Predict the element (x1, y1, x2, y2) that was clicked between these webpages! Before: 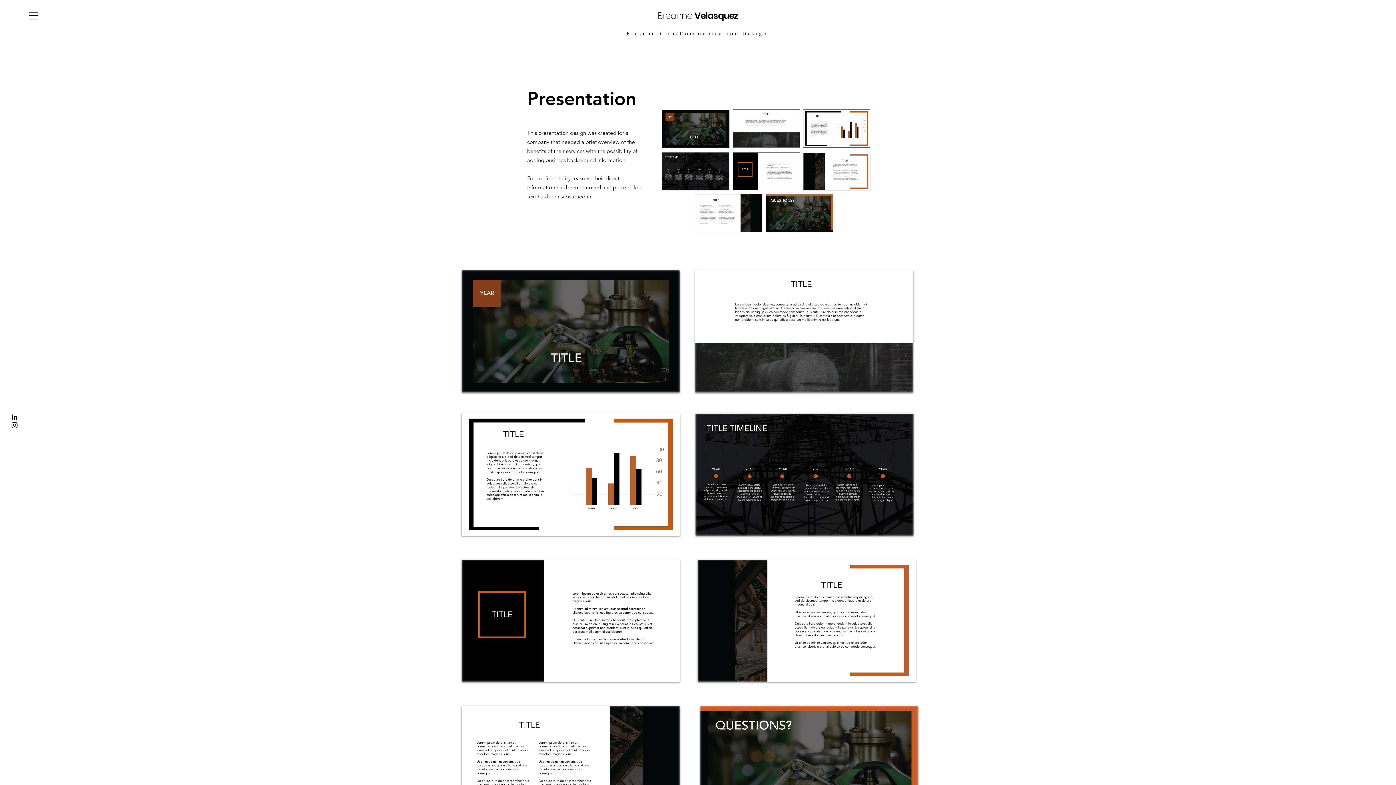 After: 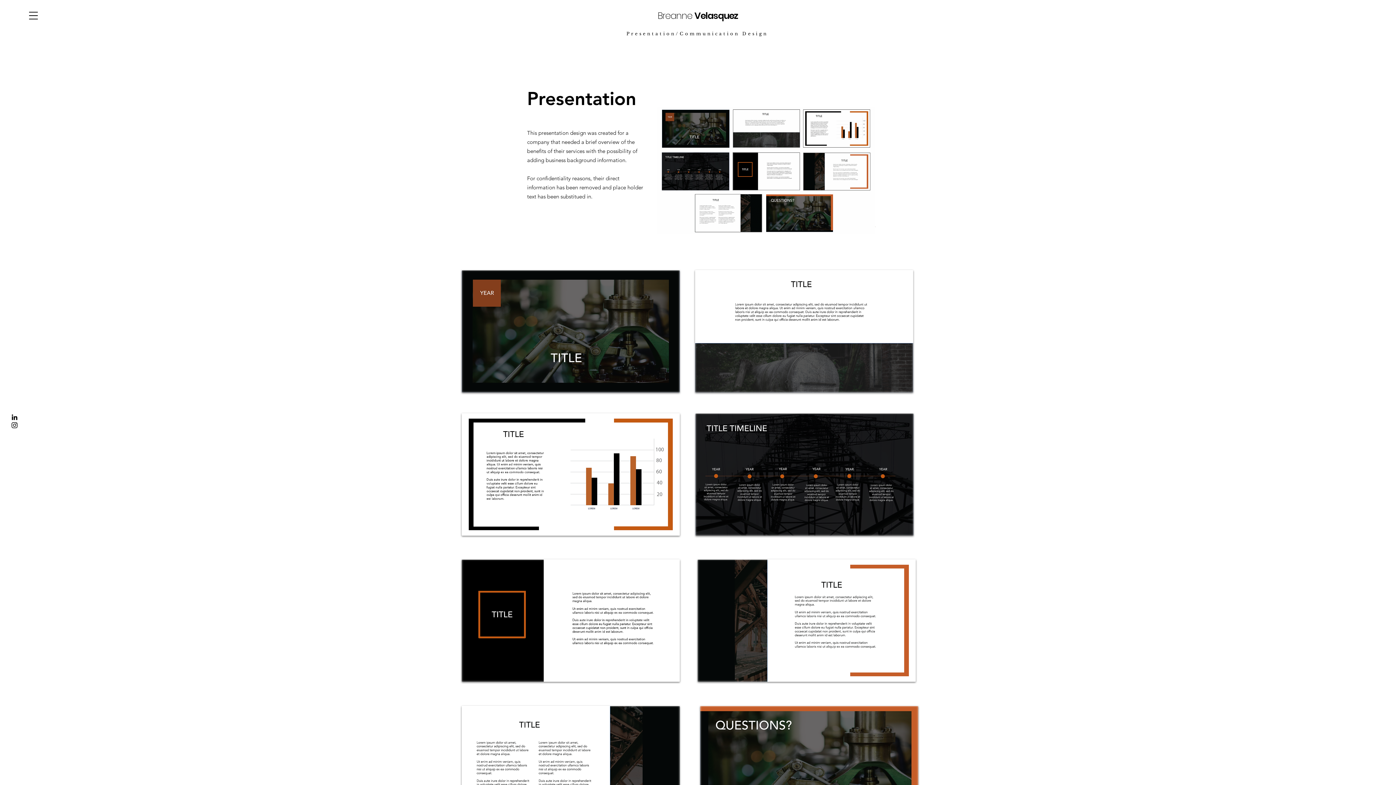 Action: bbox: (10, 421, 18, 429)